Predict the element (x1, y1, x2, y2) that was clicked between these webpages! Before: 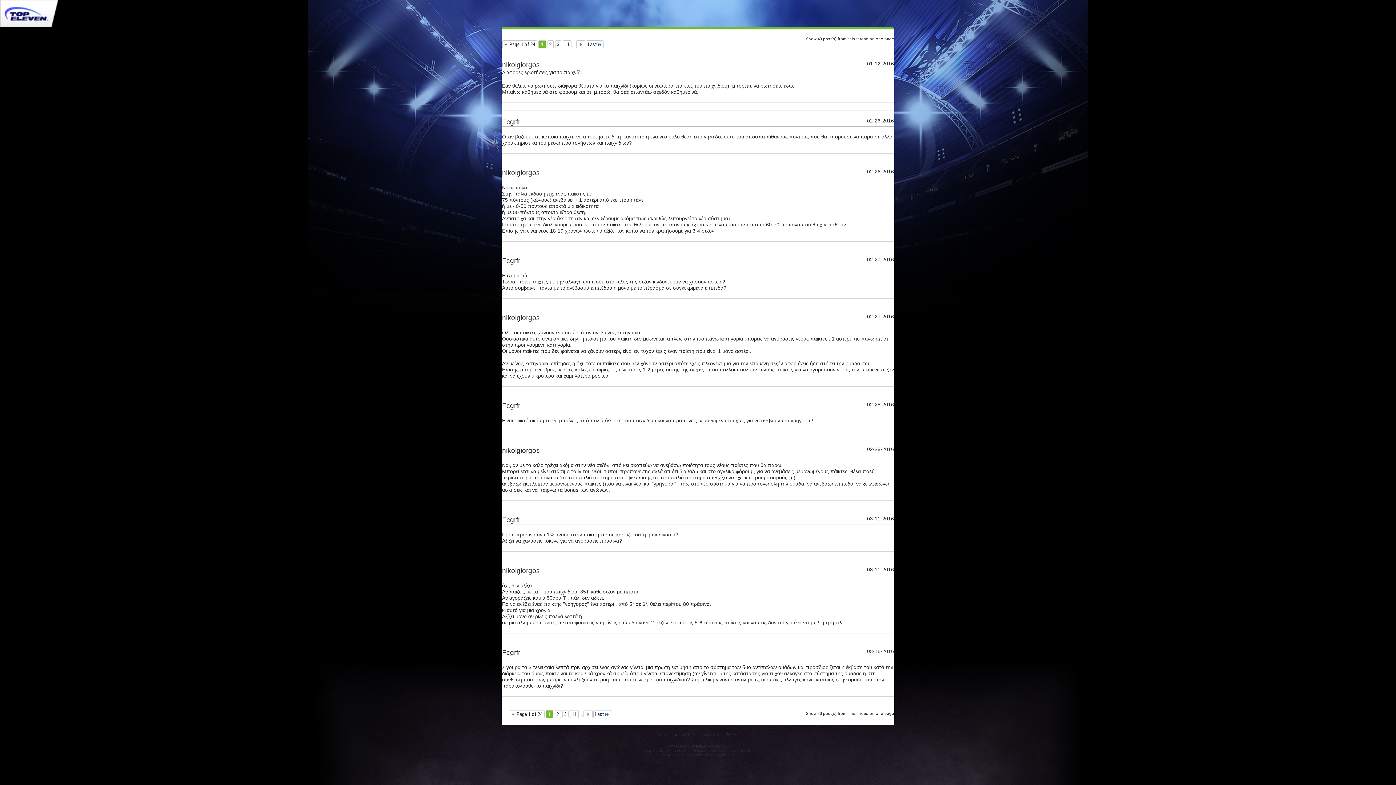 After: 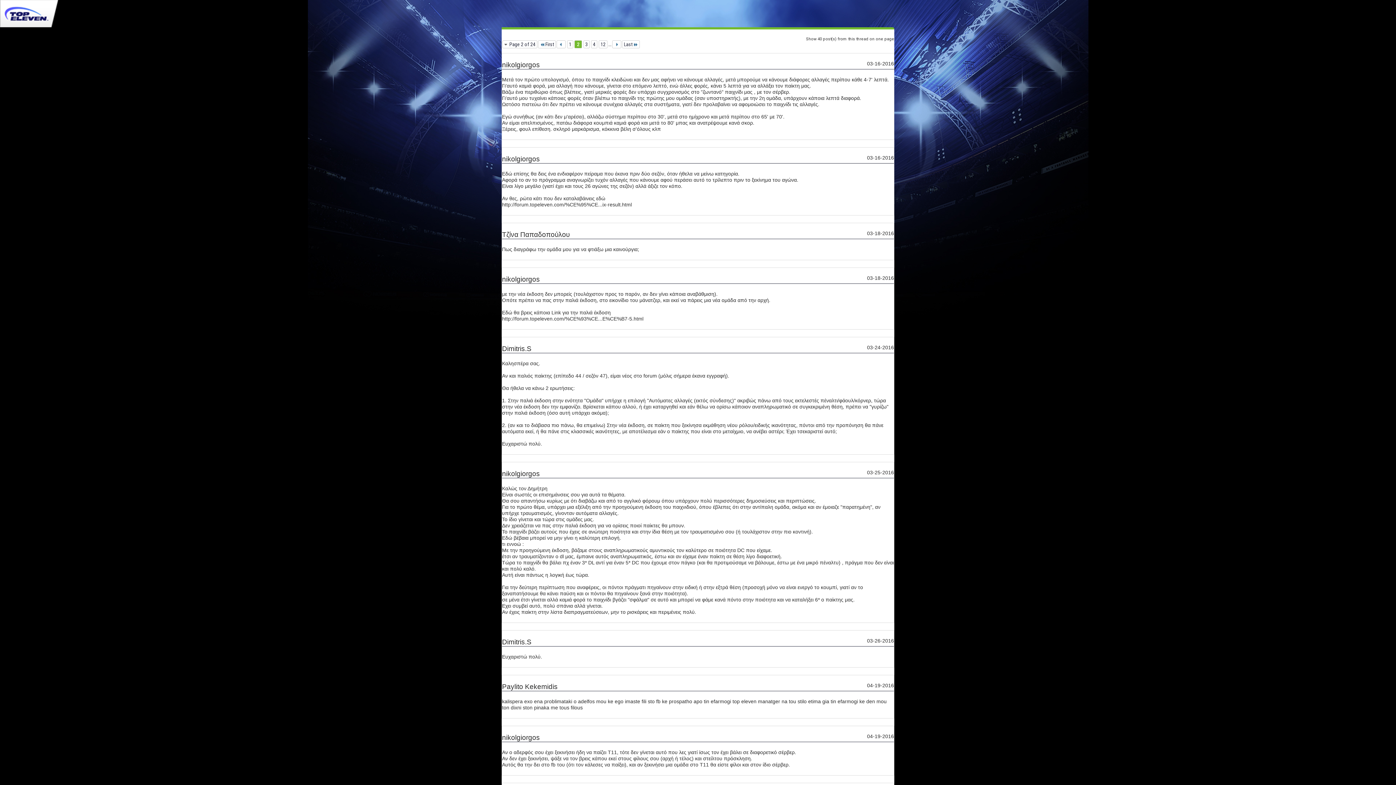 Action: bbox: (576, 40, 585, 48)